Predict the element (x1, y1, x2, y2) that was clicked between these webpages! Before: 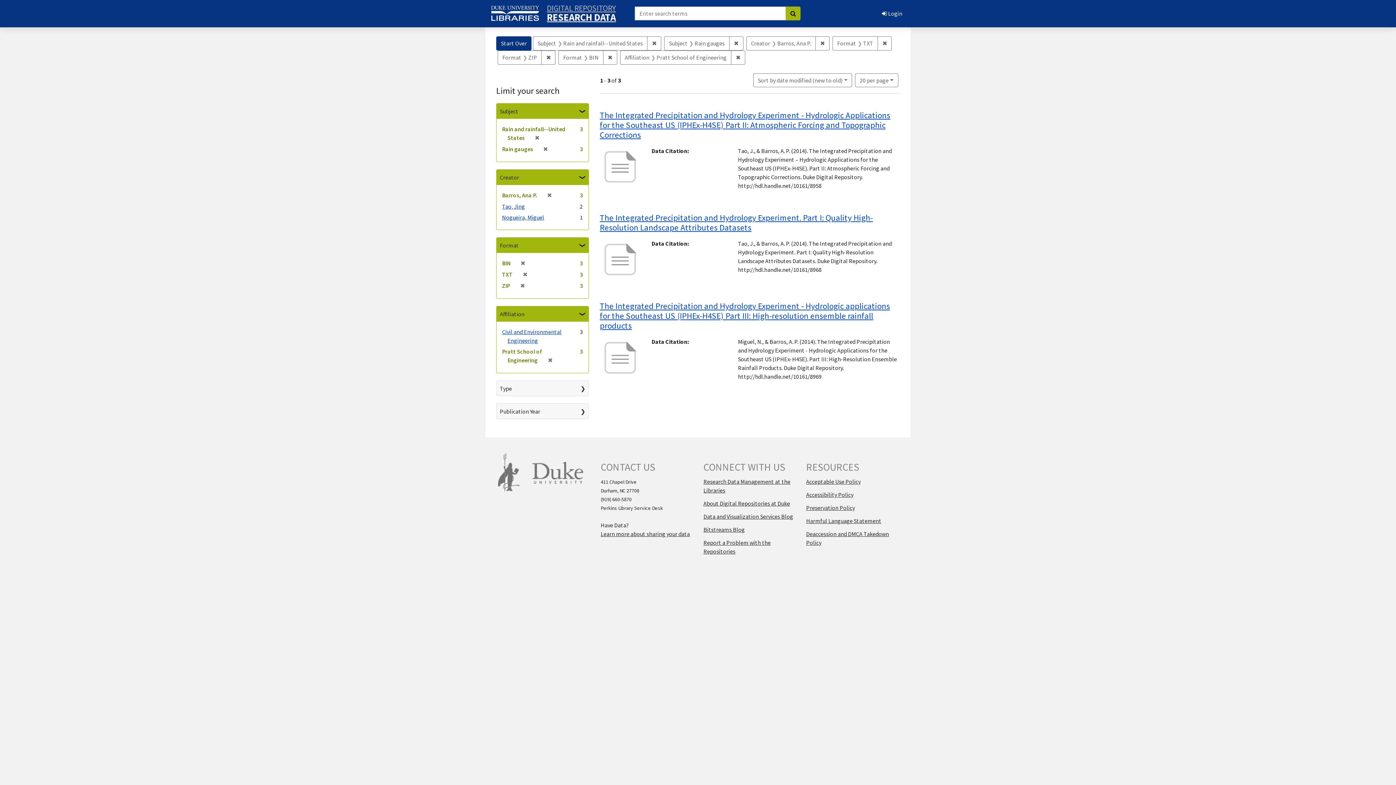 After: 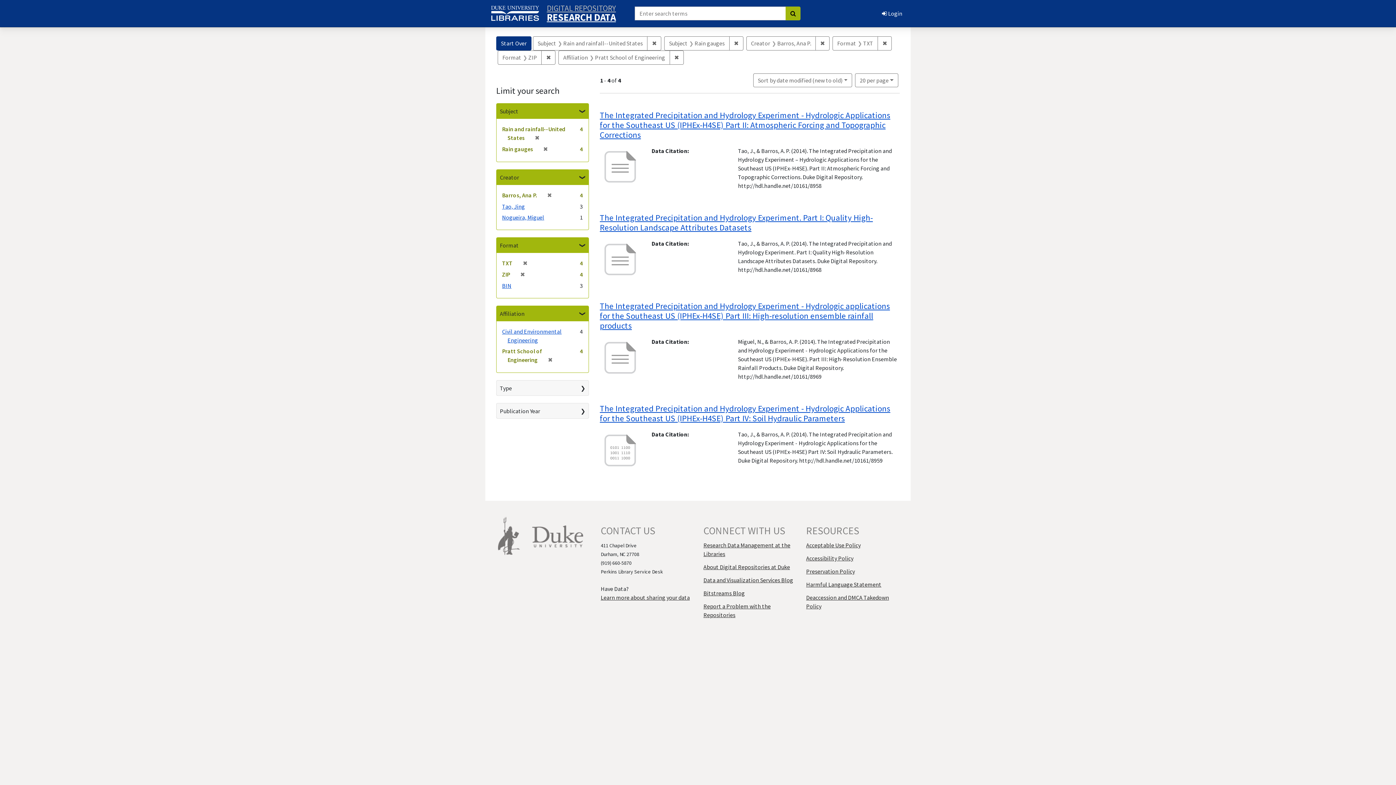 Action: bbox: (603, 50, 617, 64) label: ✖
Remove constraint Format: BIN